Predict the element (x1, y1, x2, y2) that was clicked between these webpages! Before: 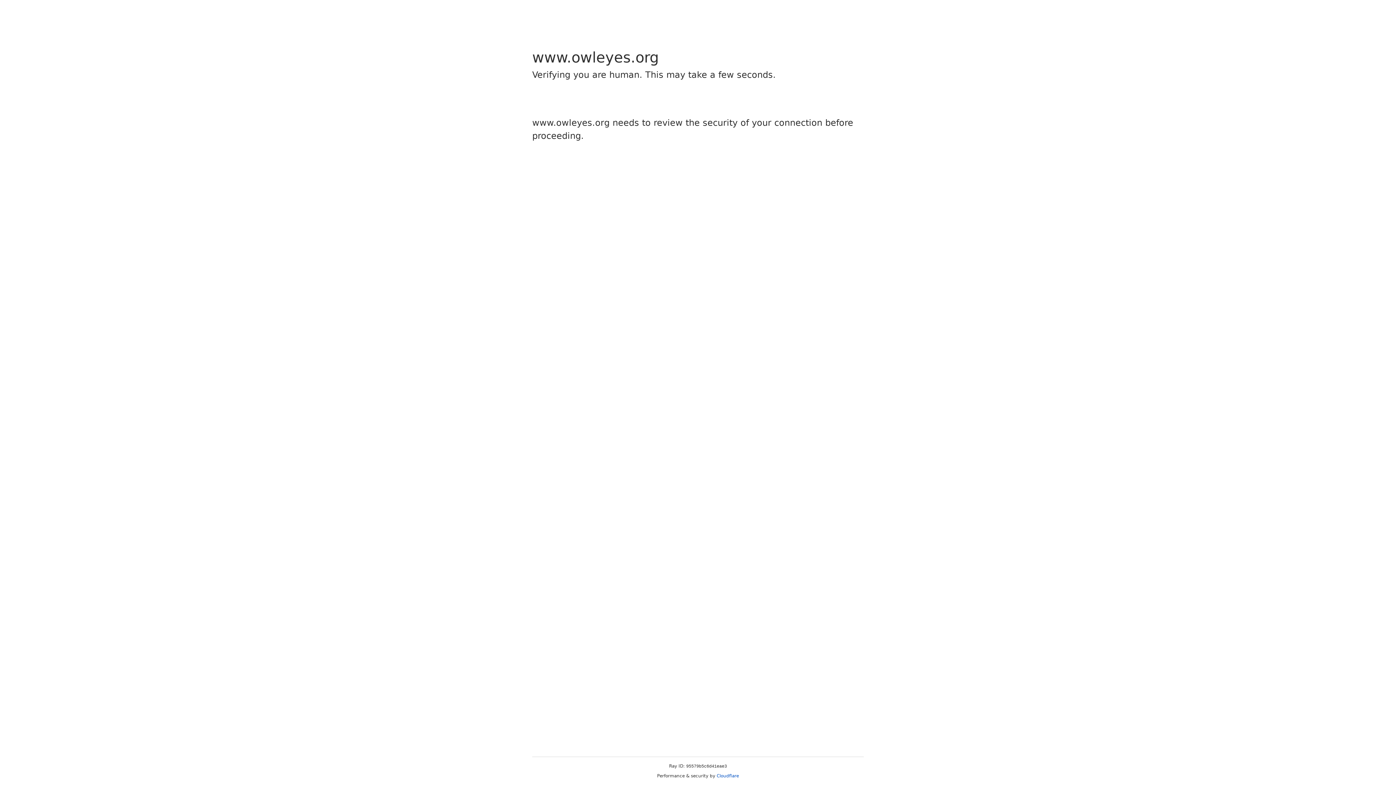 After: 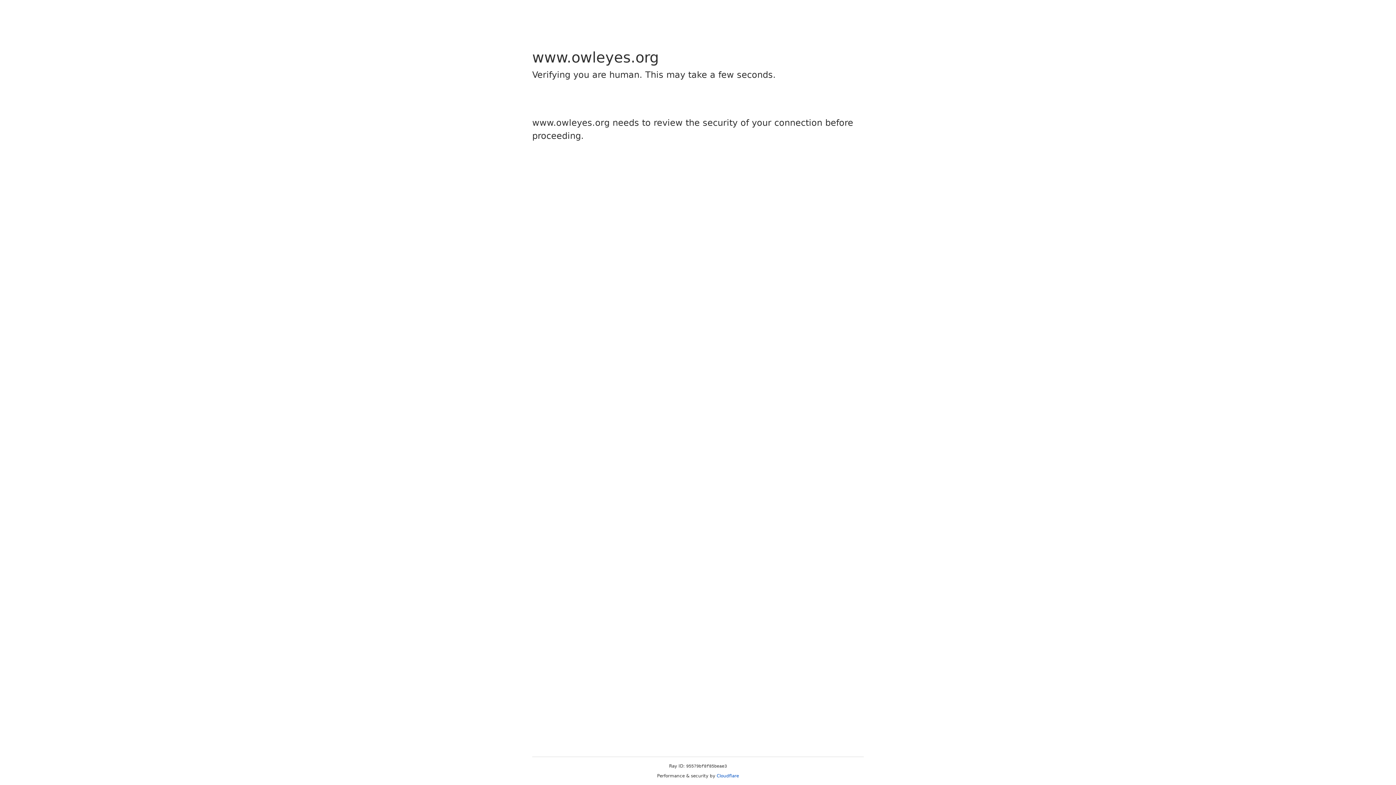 Action: label: Cloudflare bbox: (716, 773, 739, 778)